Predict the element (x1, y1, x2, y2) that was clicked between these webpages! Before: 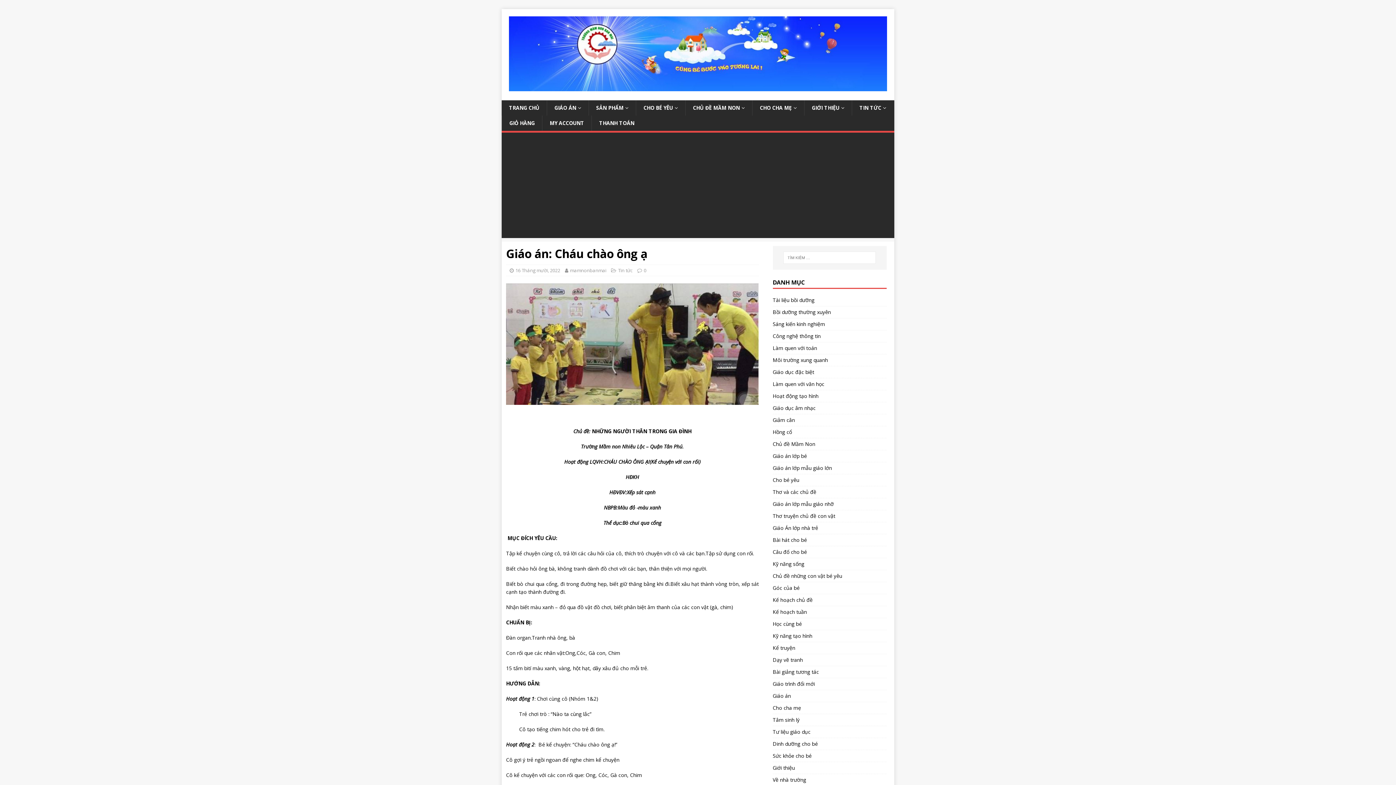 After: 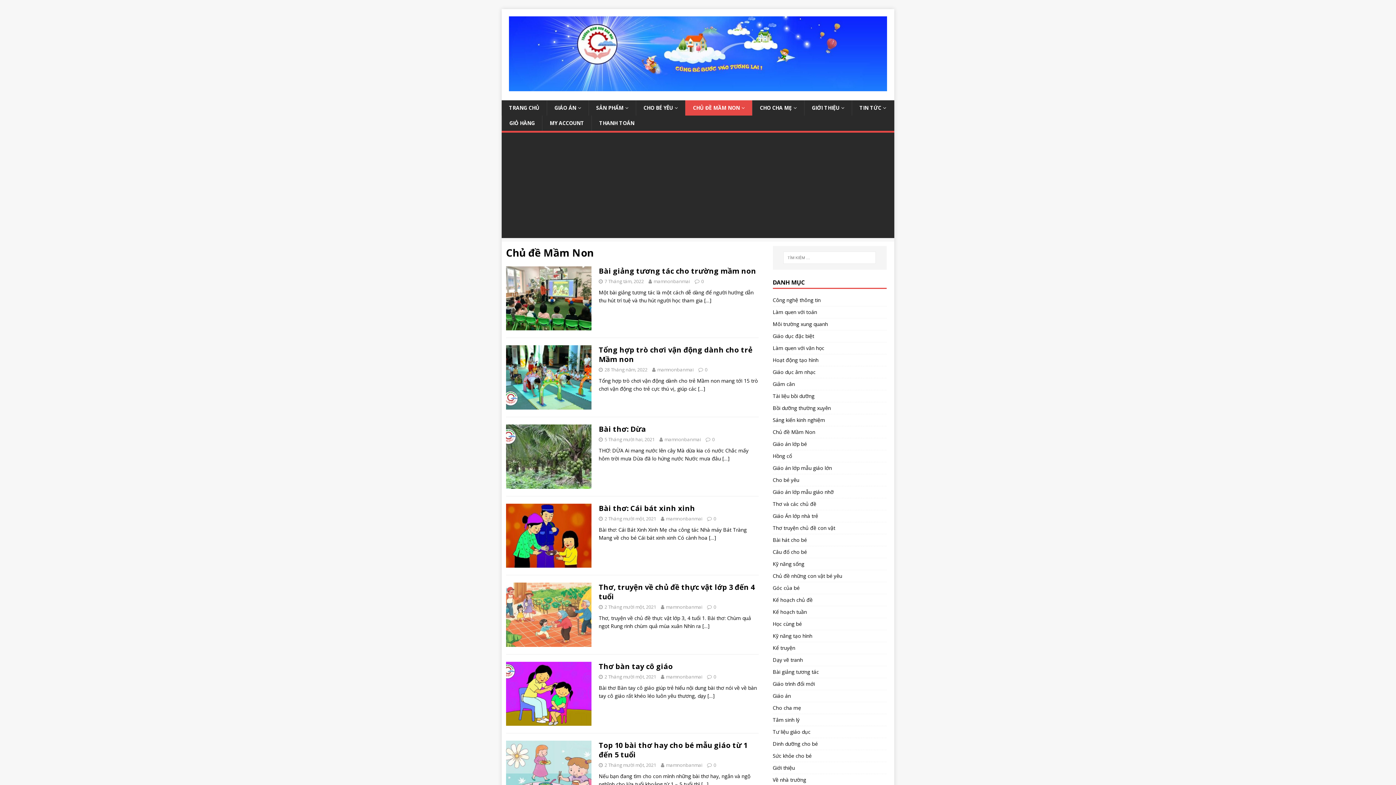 Action: label: CHỦ ĐỀ MẦM NON bbox: (685, 100, 752, 115)